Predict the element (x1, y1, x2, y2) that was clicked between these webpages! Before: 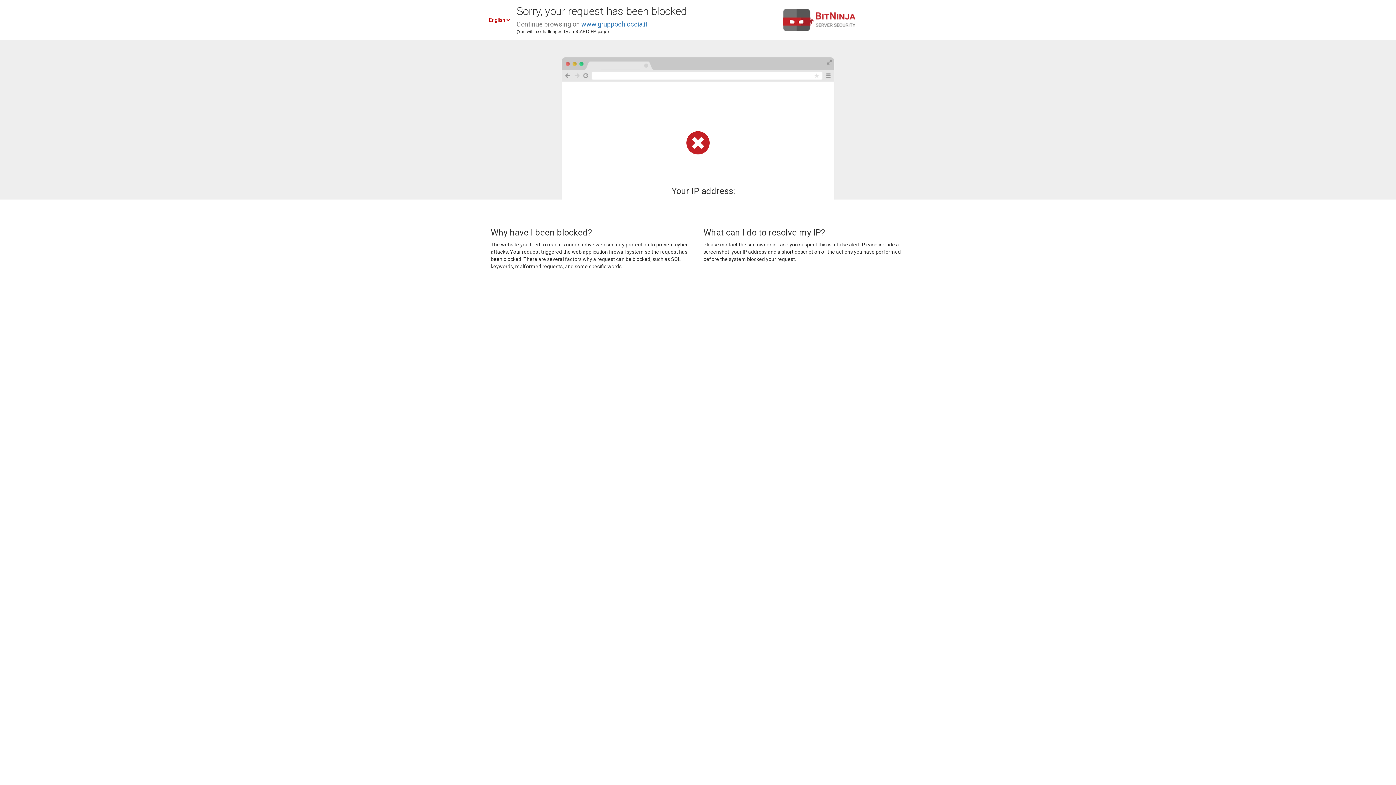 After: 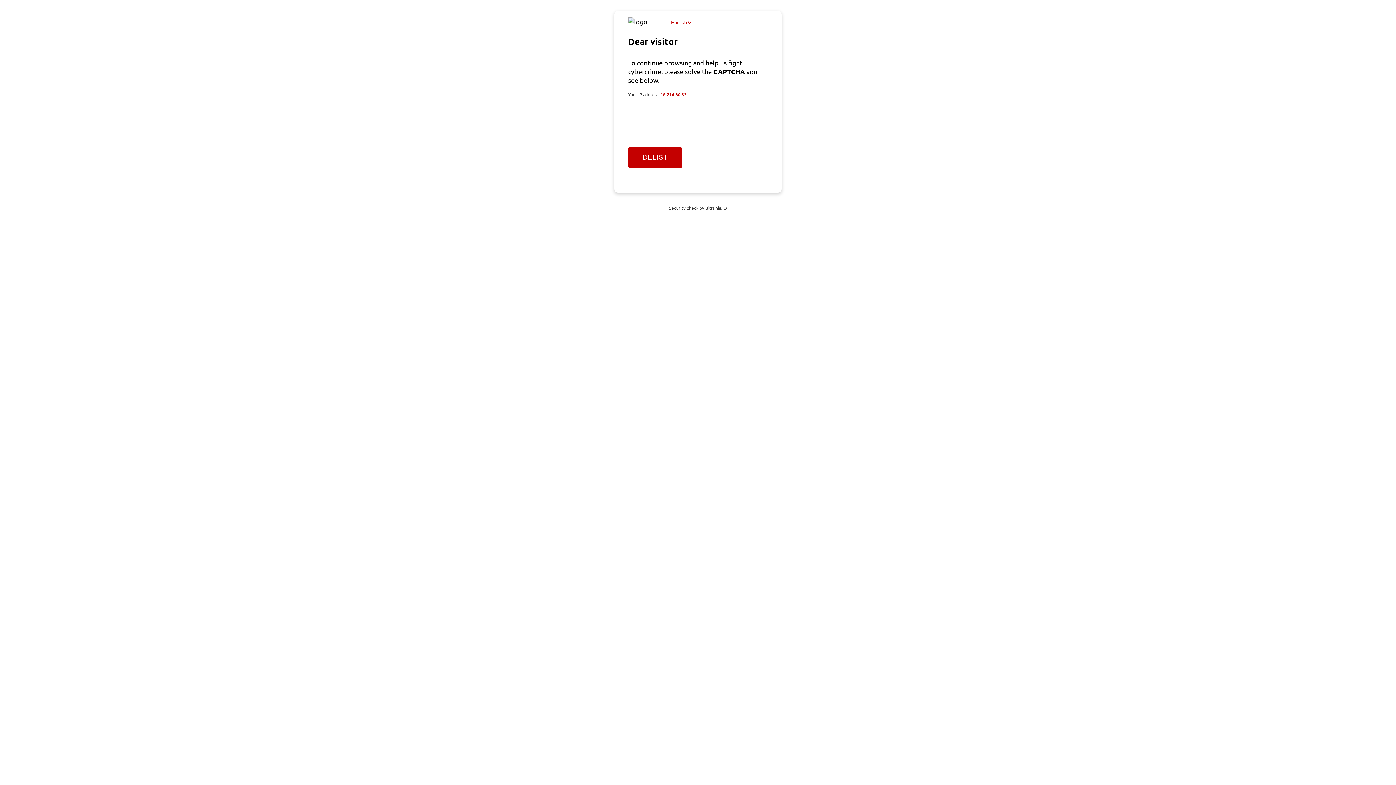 Action: bbox: (581, 20, 647, 28) label: www.gruppochioccia.it